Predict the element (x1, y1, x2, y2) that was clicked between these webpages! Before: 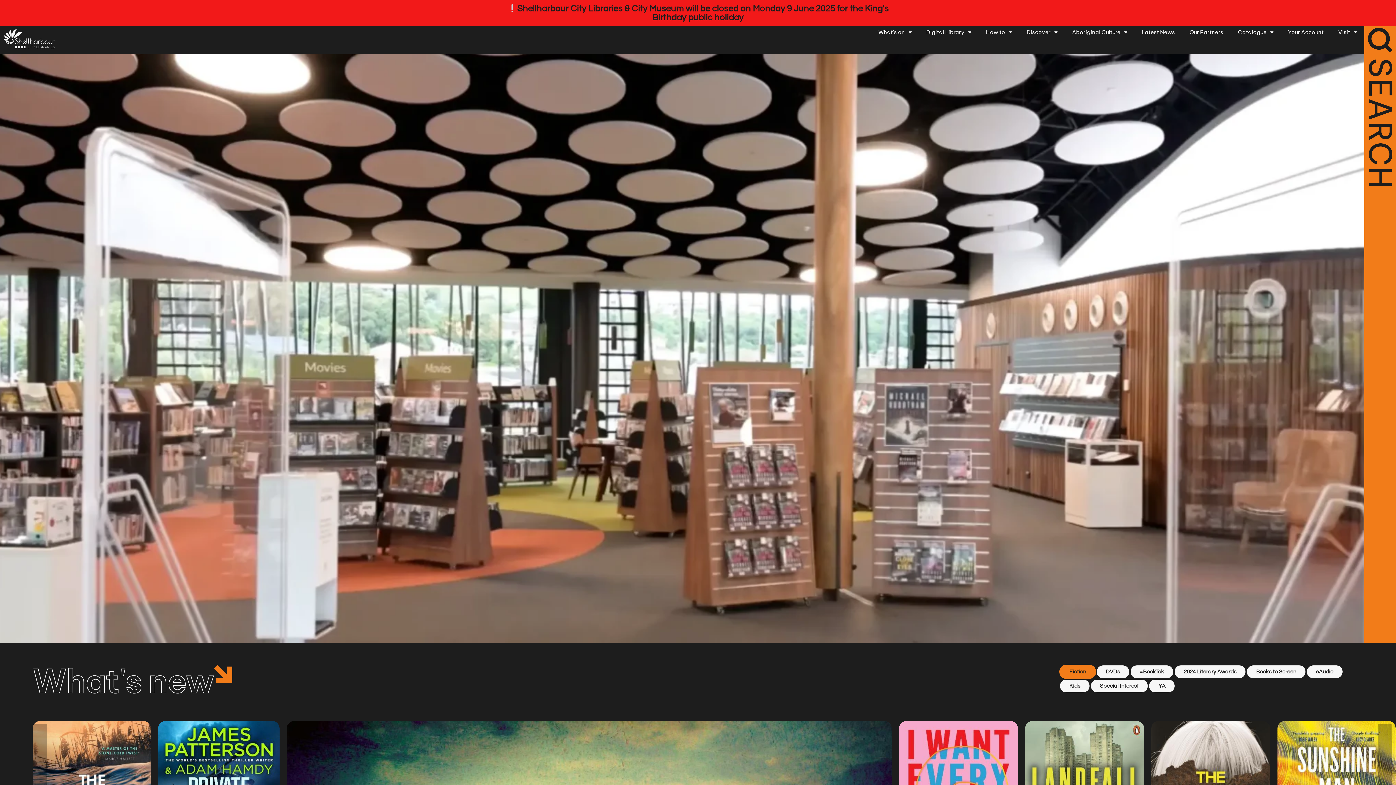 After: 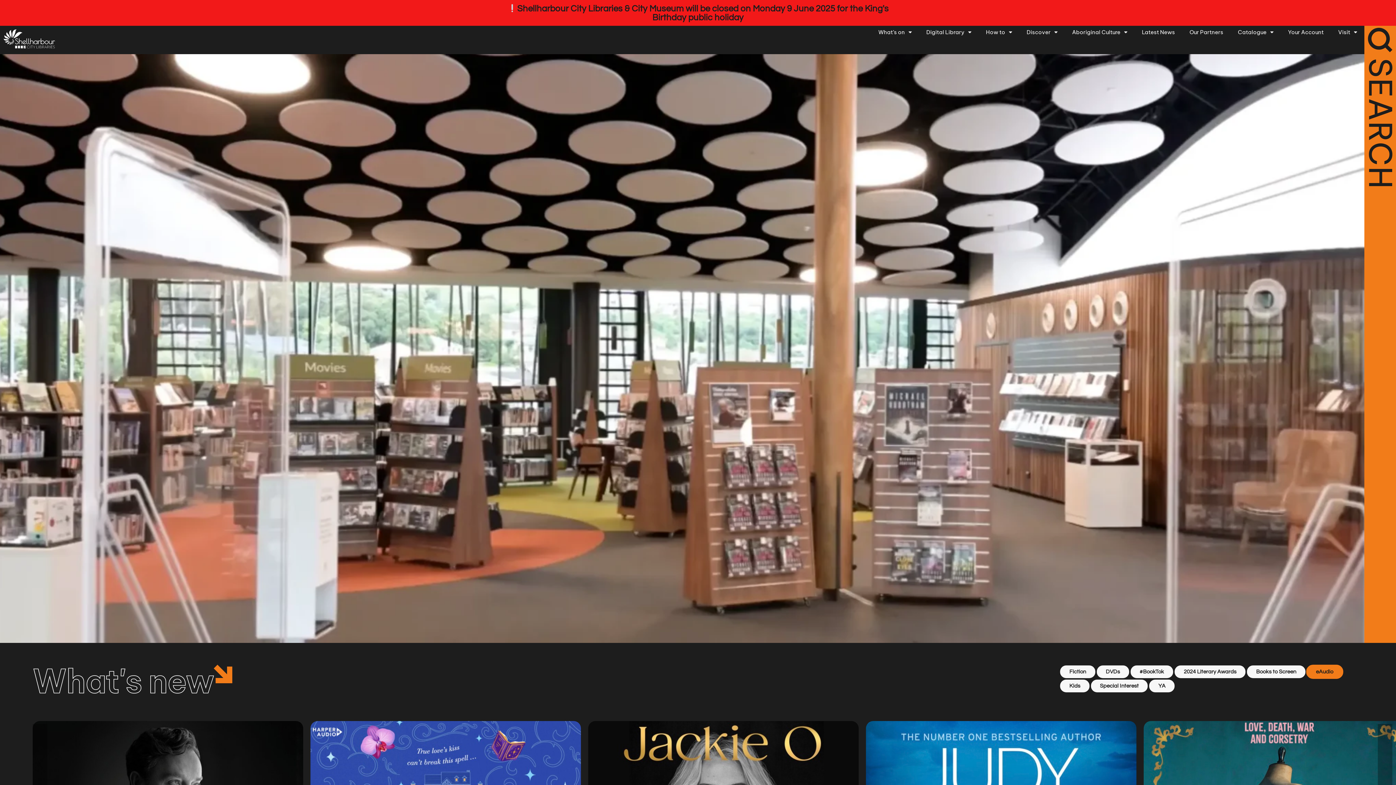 Action: bbox: (1306, 665, 1343, 679) label: eAudio